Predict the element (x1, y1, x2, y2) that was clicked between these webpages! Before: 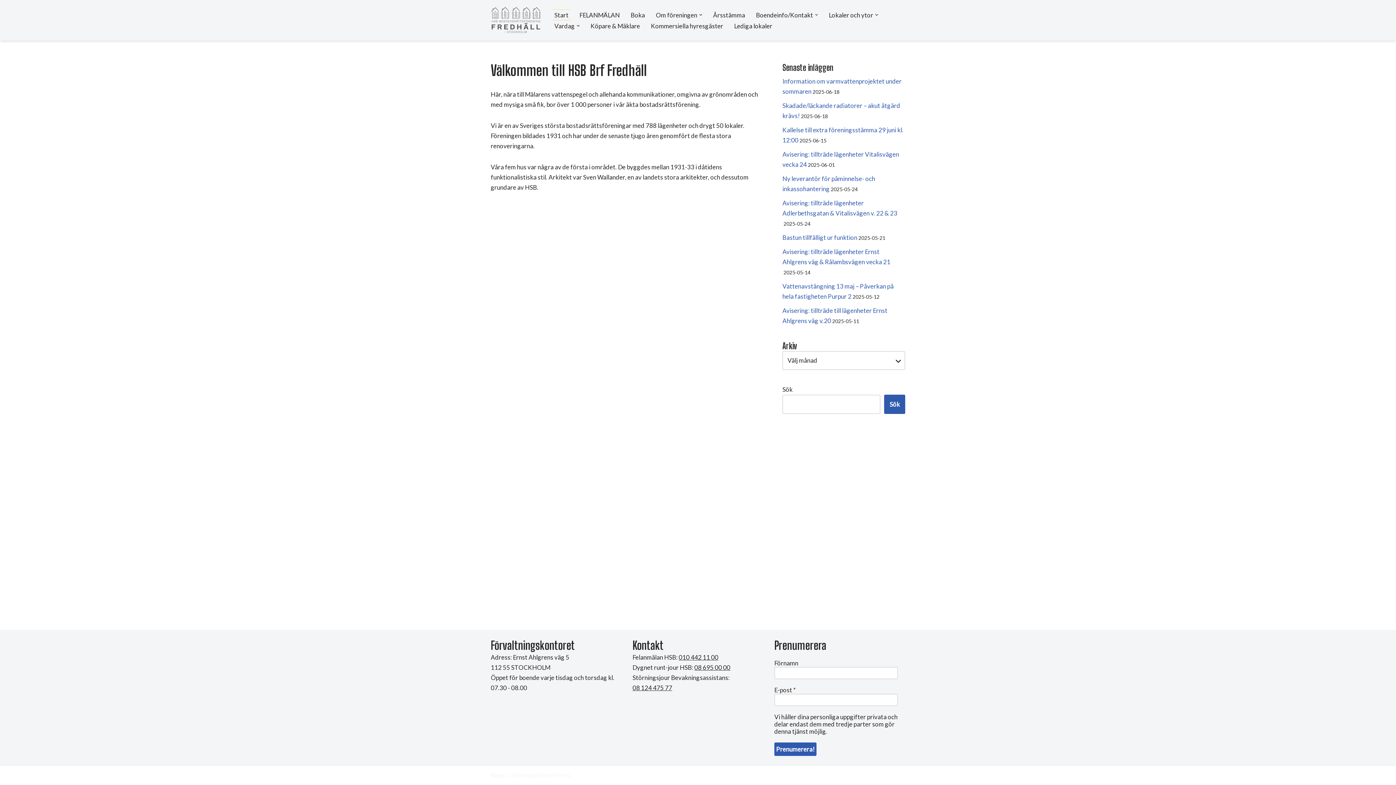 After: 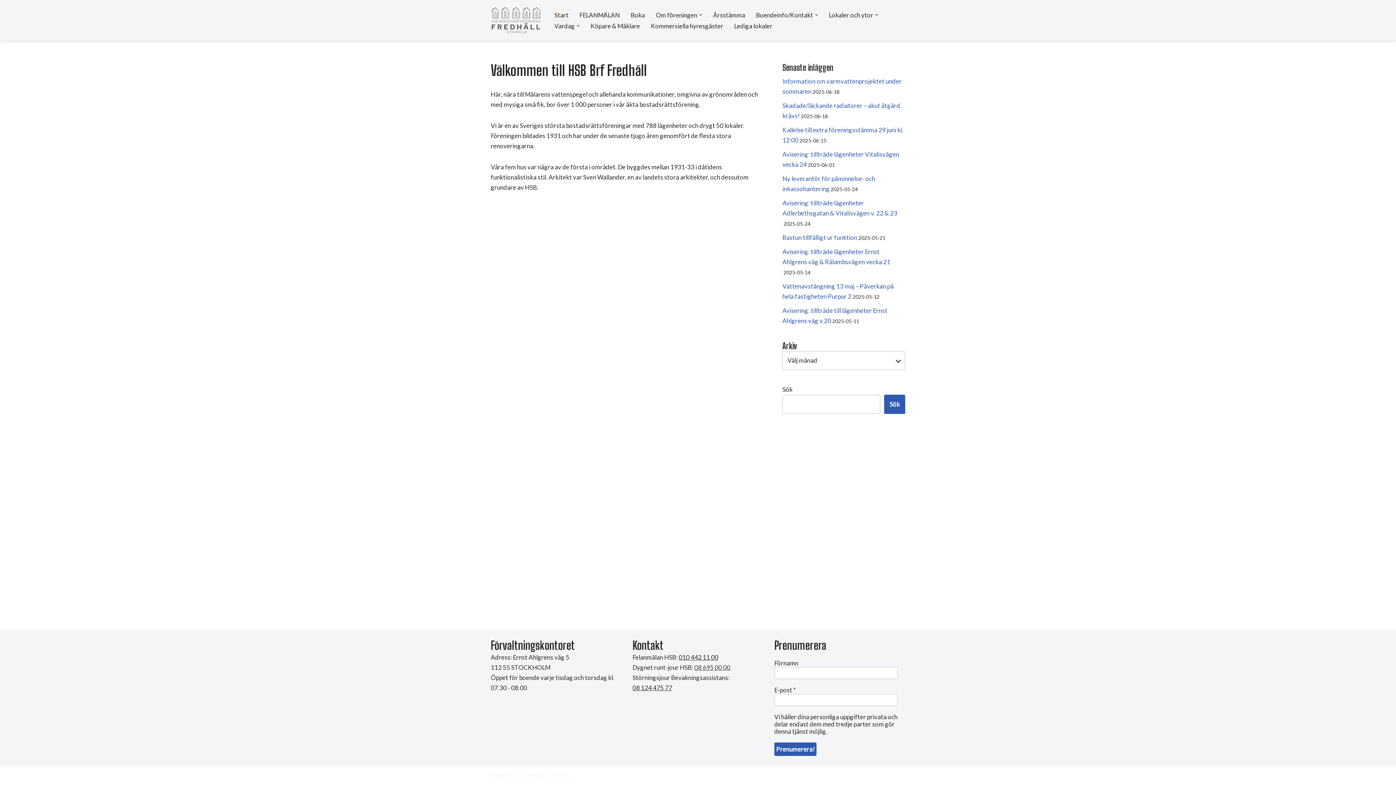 Action: label: 08 695 00 00 bbox: (694, 664, 730, 671)